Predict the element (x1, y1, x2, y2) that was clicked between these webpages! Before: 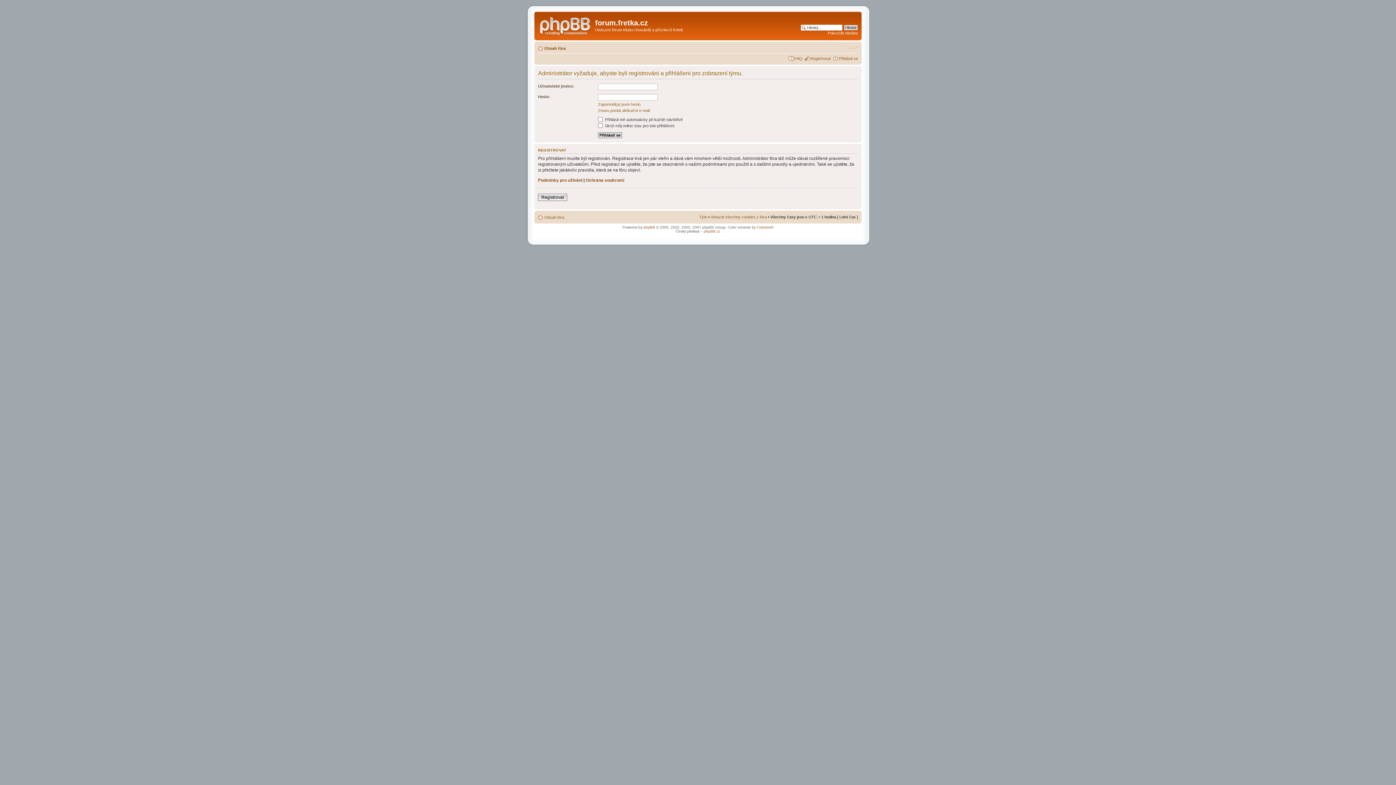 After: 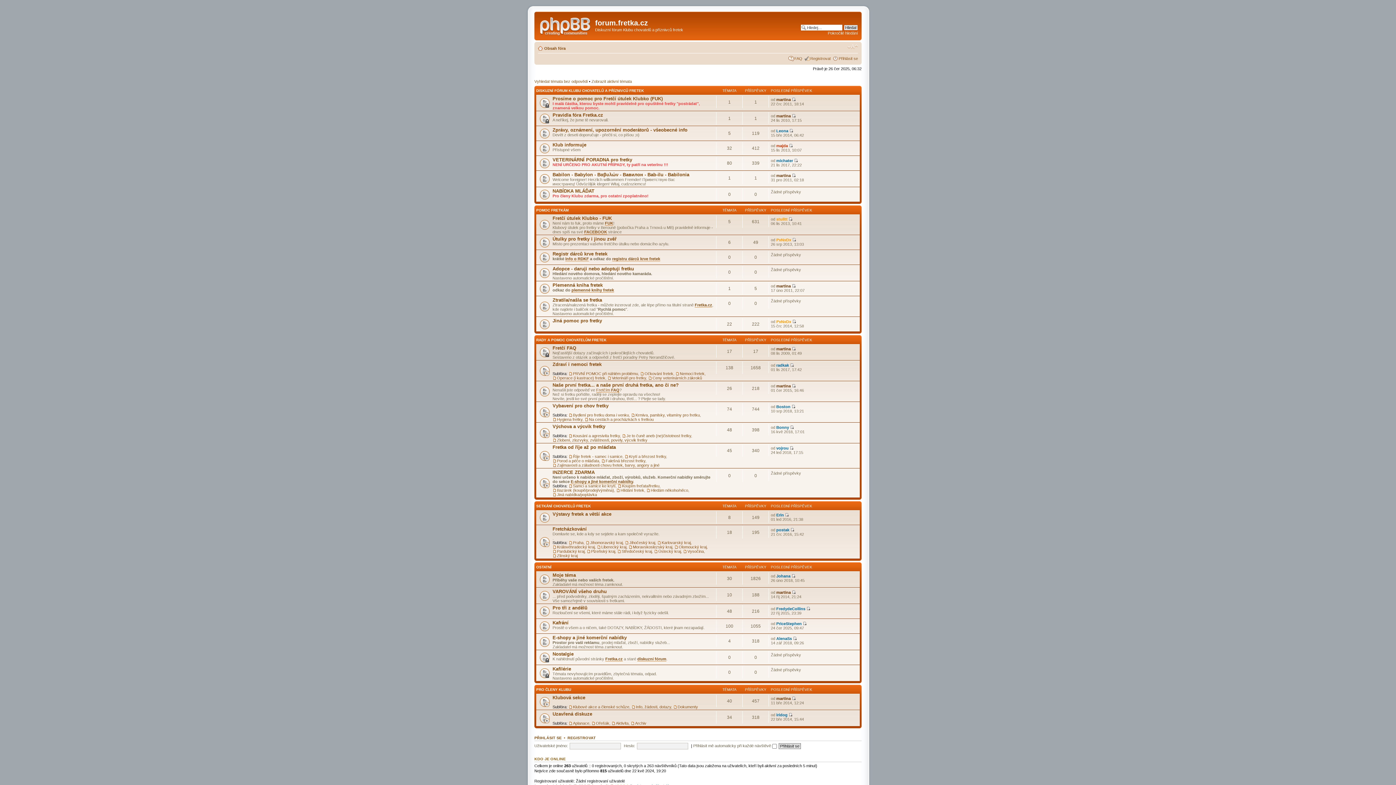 Action: bbox: (536, 13, 595, 36)